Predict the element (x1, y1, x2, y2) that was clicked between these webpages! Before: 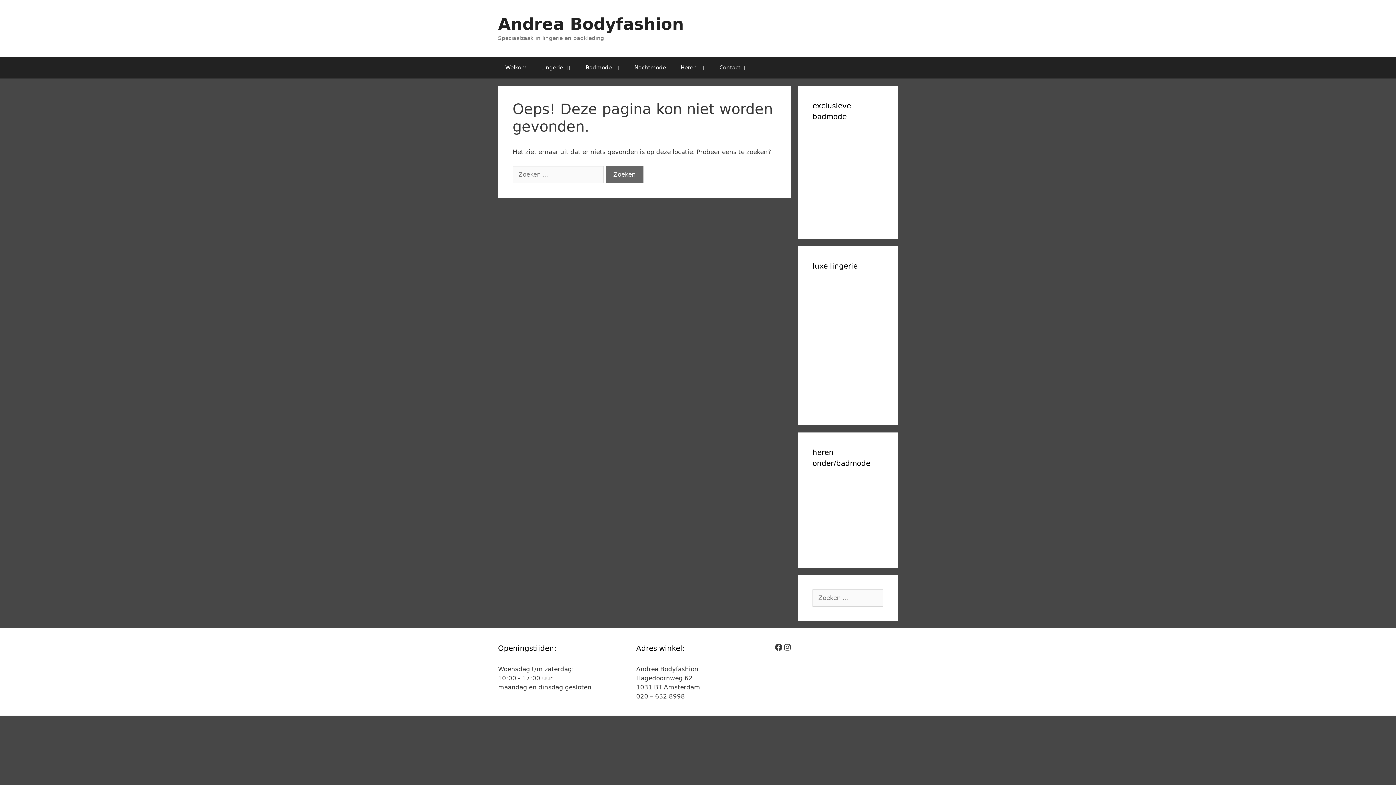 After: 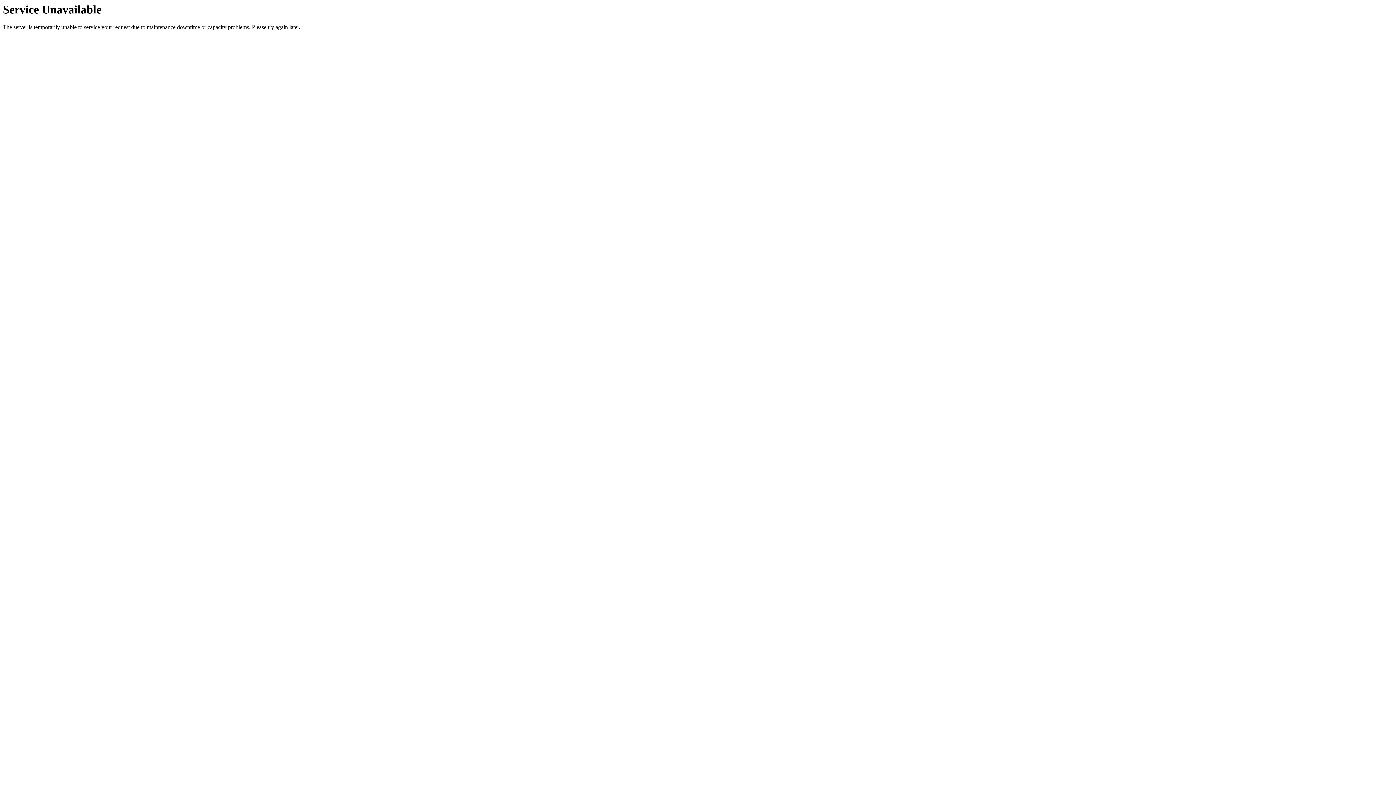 Action: bbox: (534, 56, 578, 78) label: Lingerie